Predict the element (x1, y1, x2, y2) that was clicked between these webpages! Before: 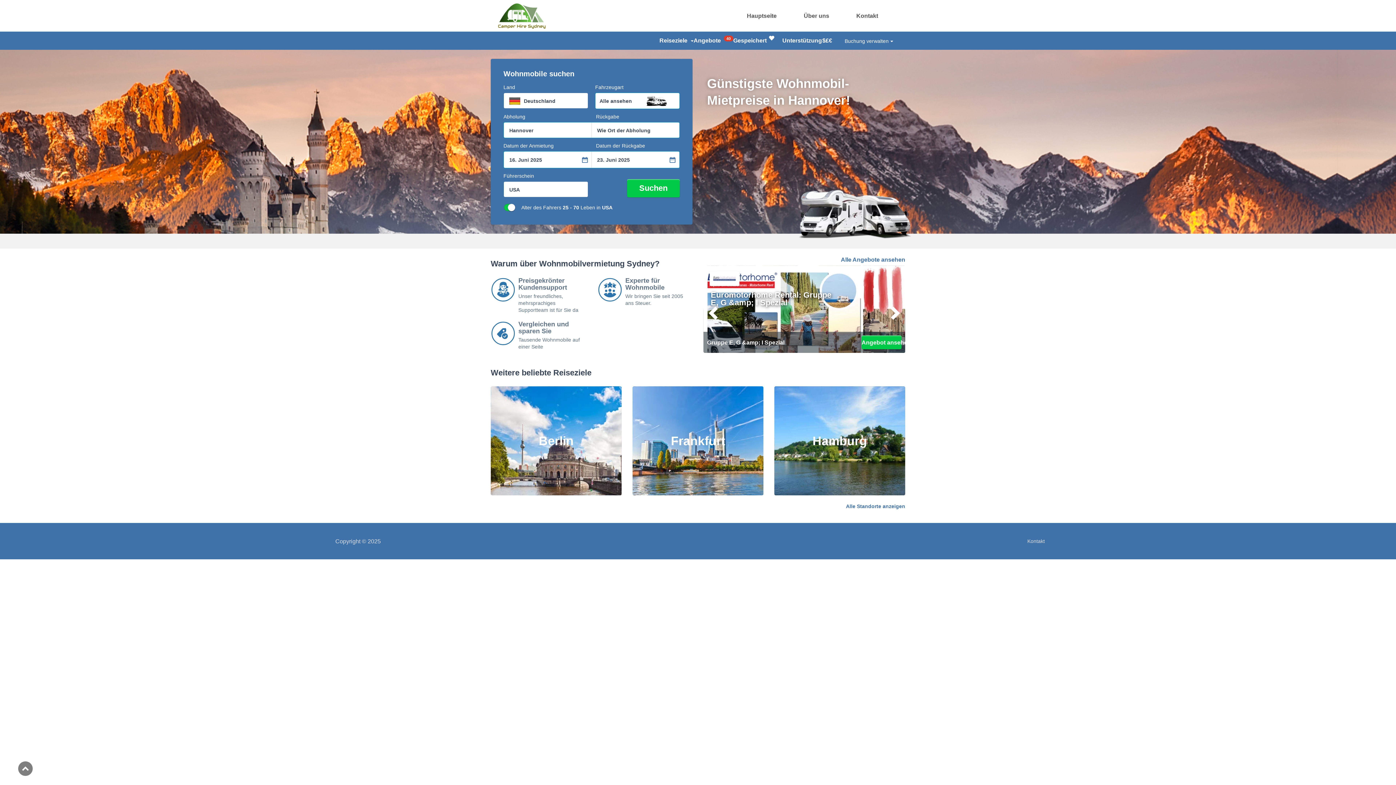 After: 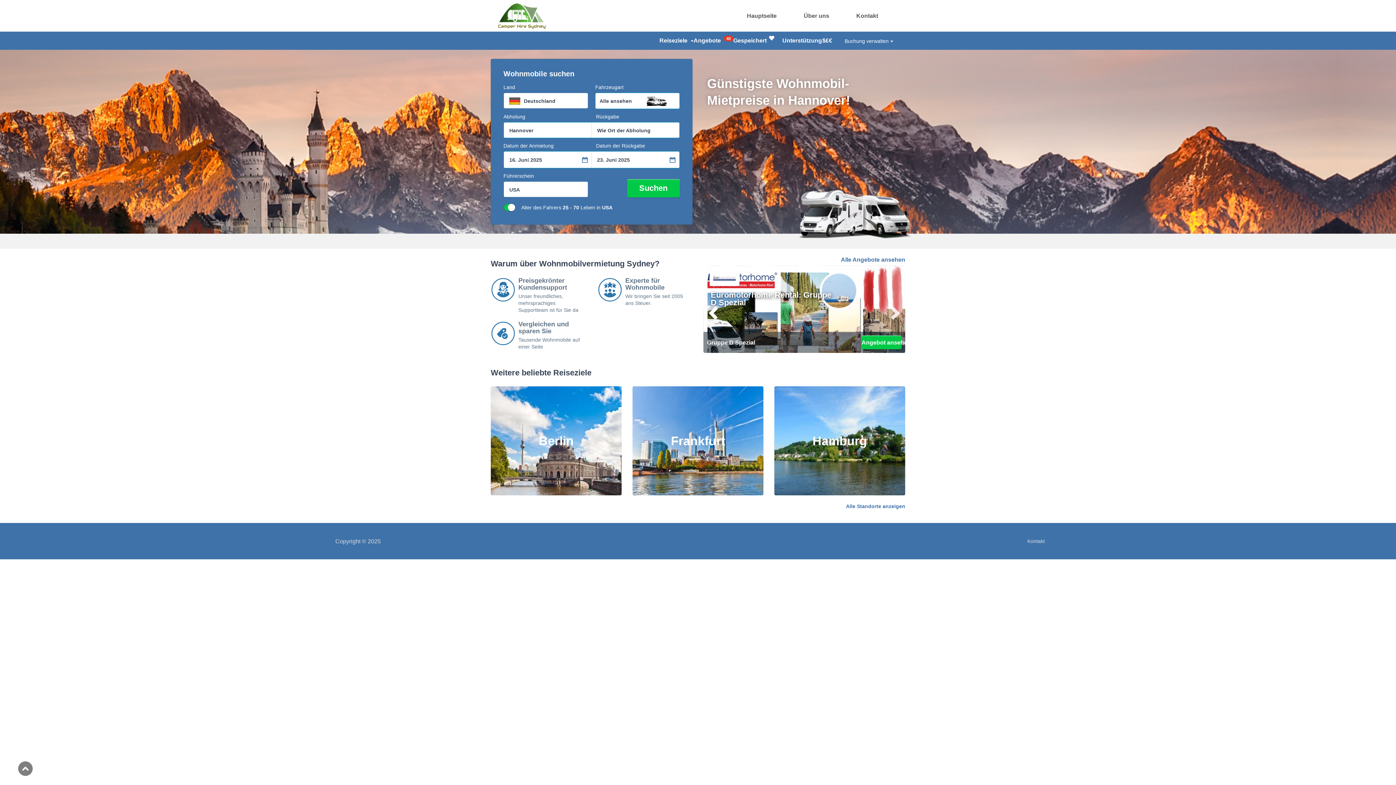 Action: bbox: (883, 265, 905, 351) label: Weiter